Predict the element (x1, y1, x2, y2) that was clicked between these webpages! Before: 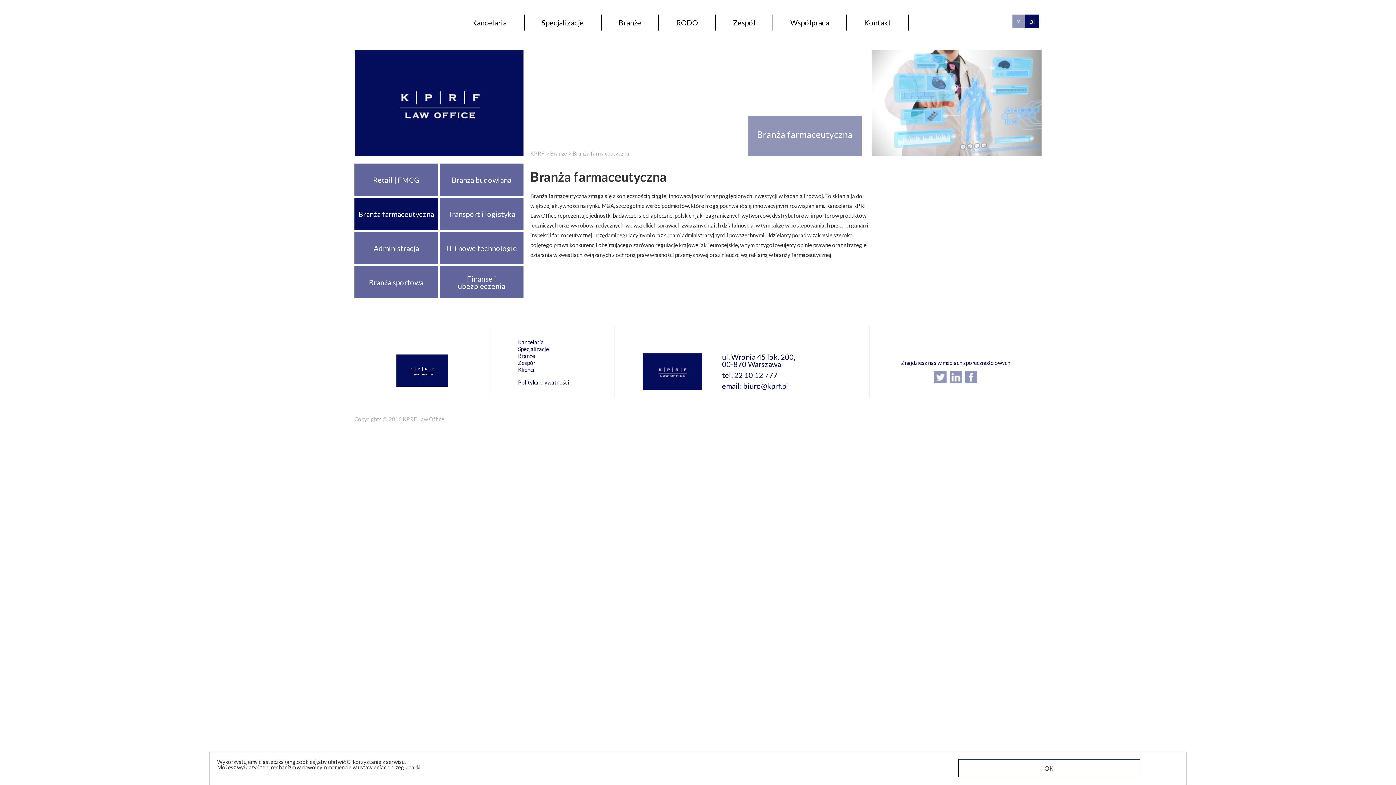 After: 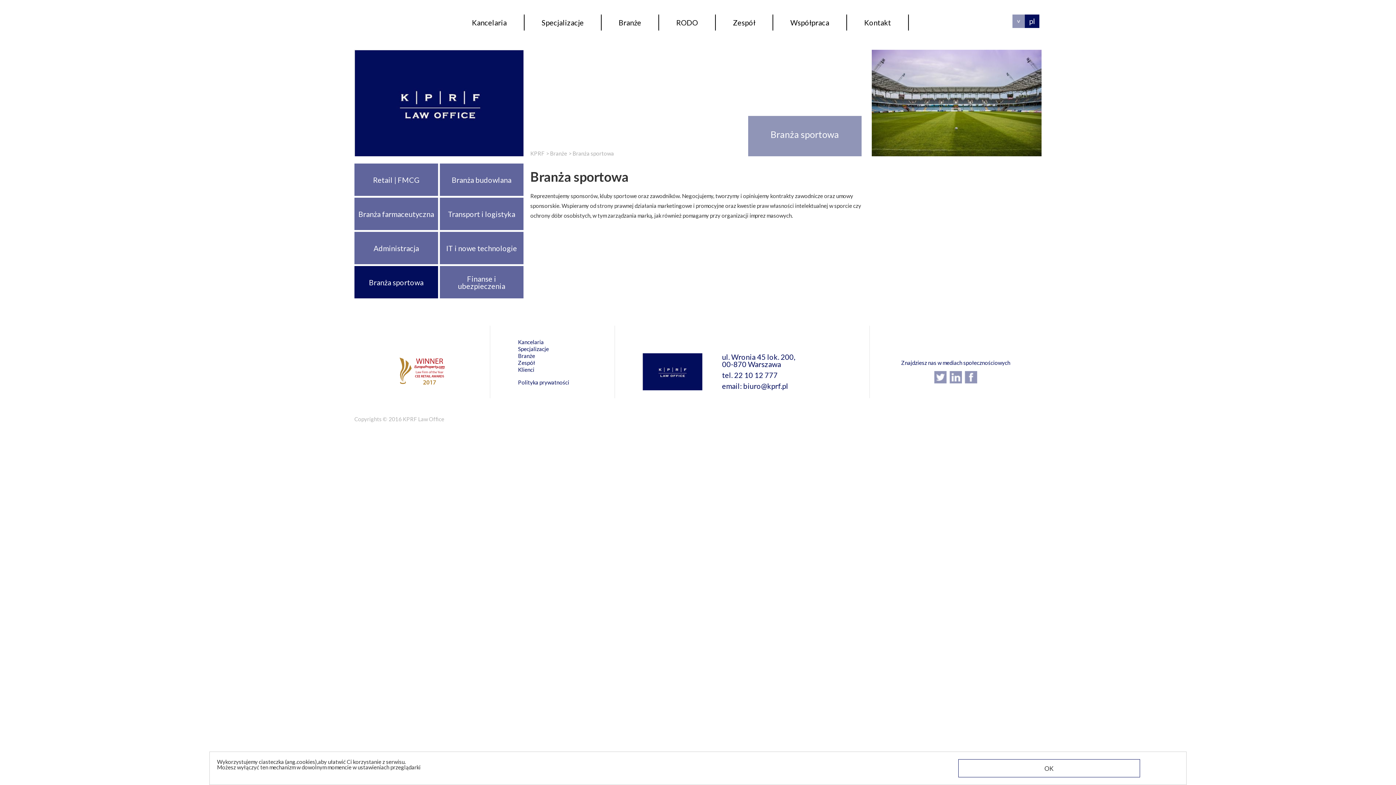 Action: bbox: (354, 266, 438, 298)